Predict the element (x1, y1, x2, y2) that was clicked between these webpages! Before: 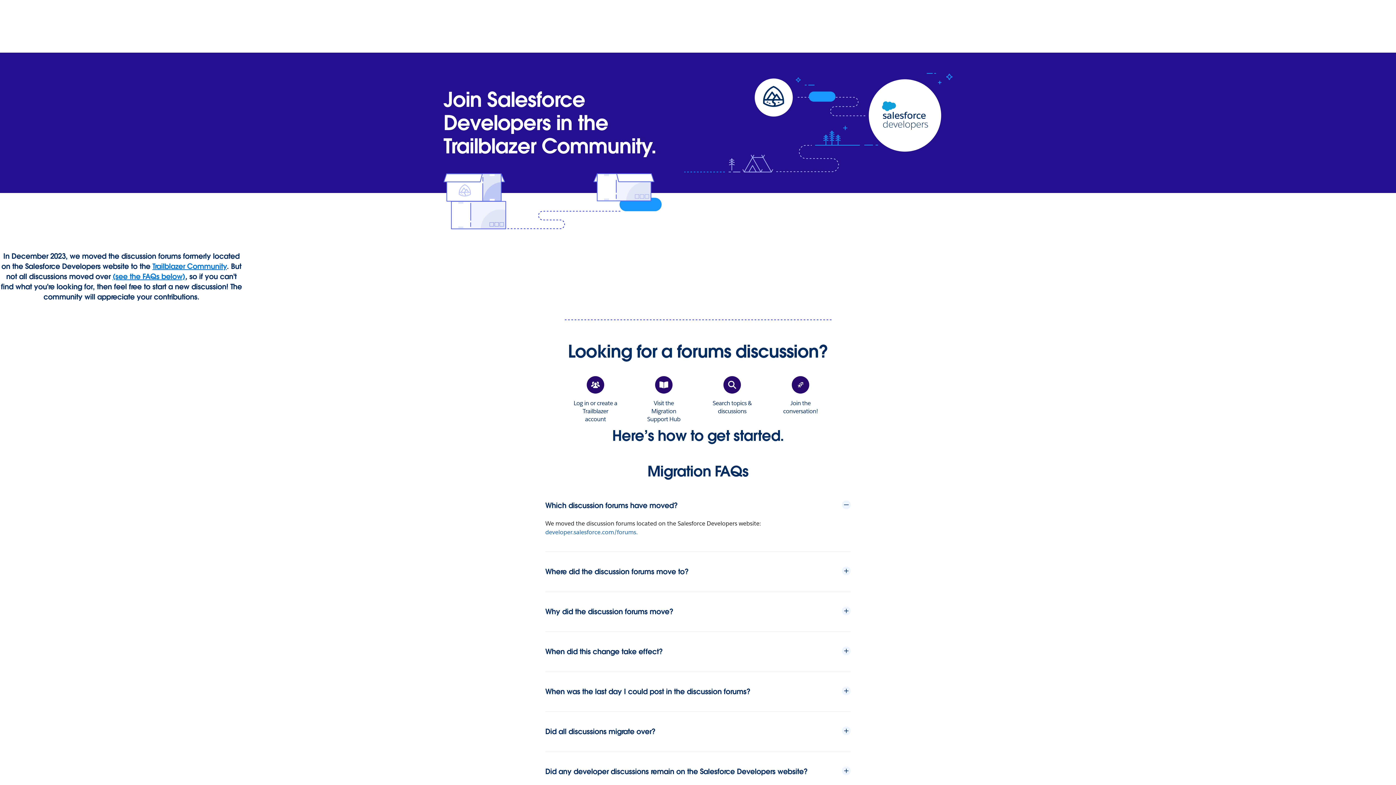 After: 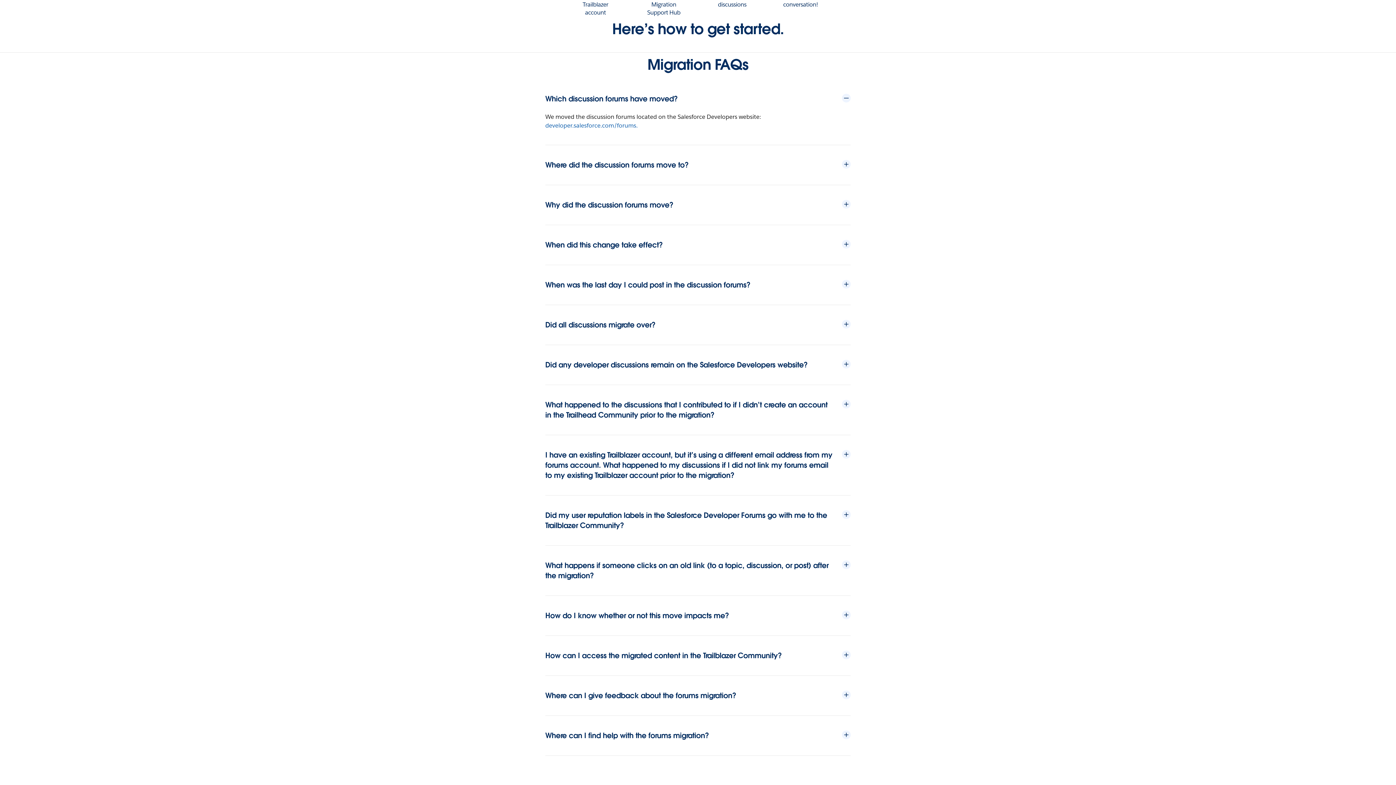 Action: label: (see the FAQs below) bbox: (112, 272, 185, 281)